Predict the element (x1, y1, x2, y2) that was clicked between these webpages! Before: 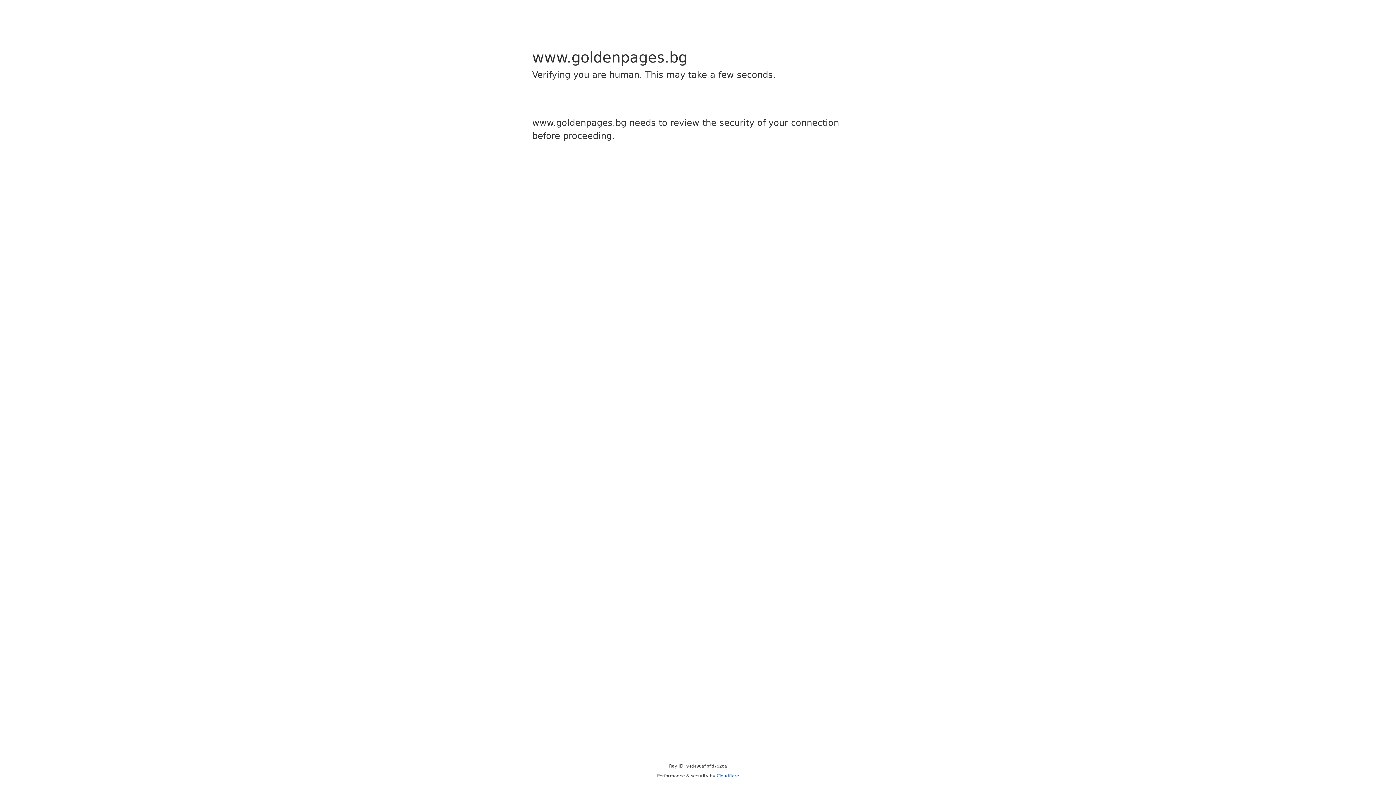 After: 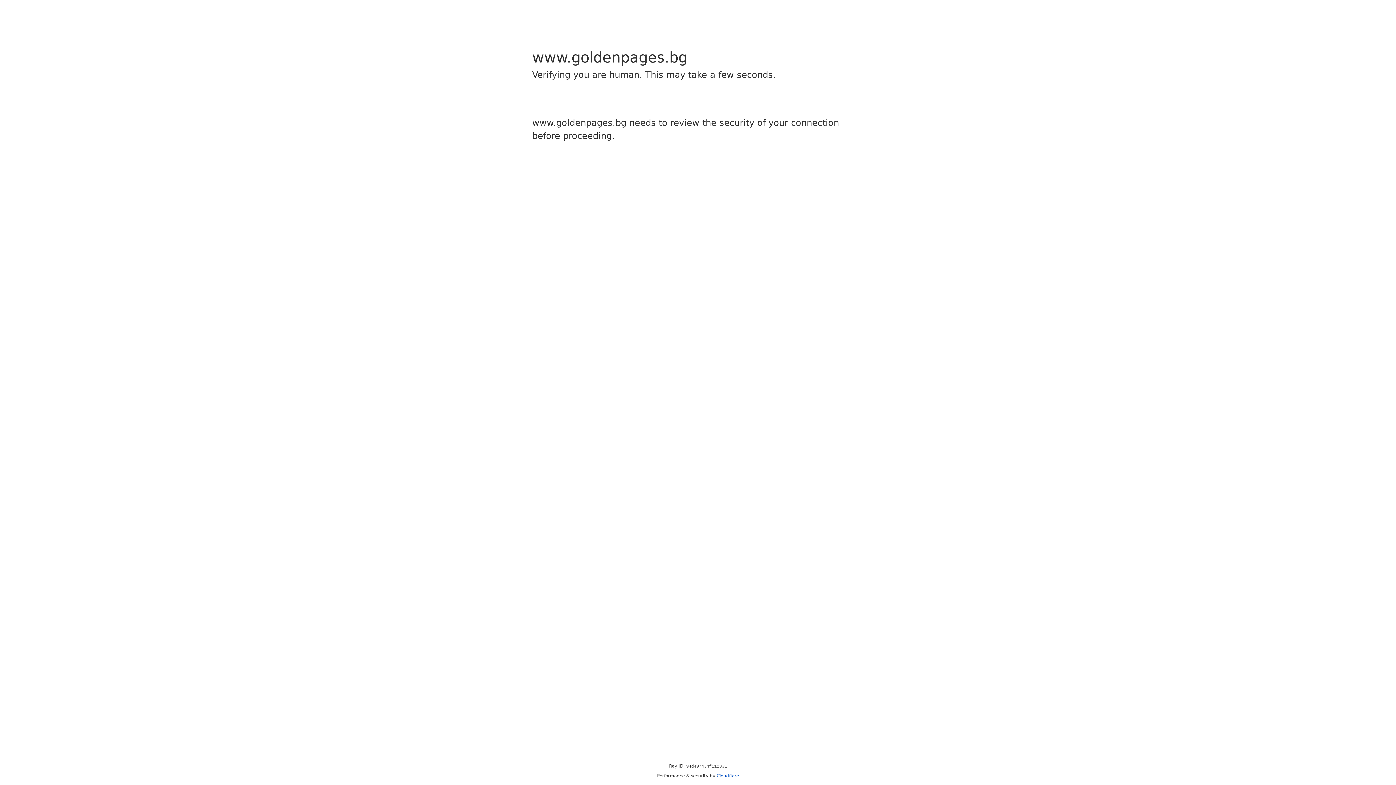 Action: bbox: (716, 773, 739, 778) label: Cloudflare